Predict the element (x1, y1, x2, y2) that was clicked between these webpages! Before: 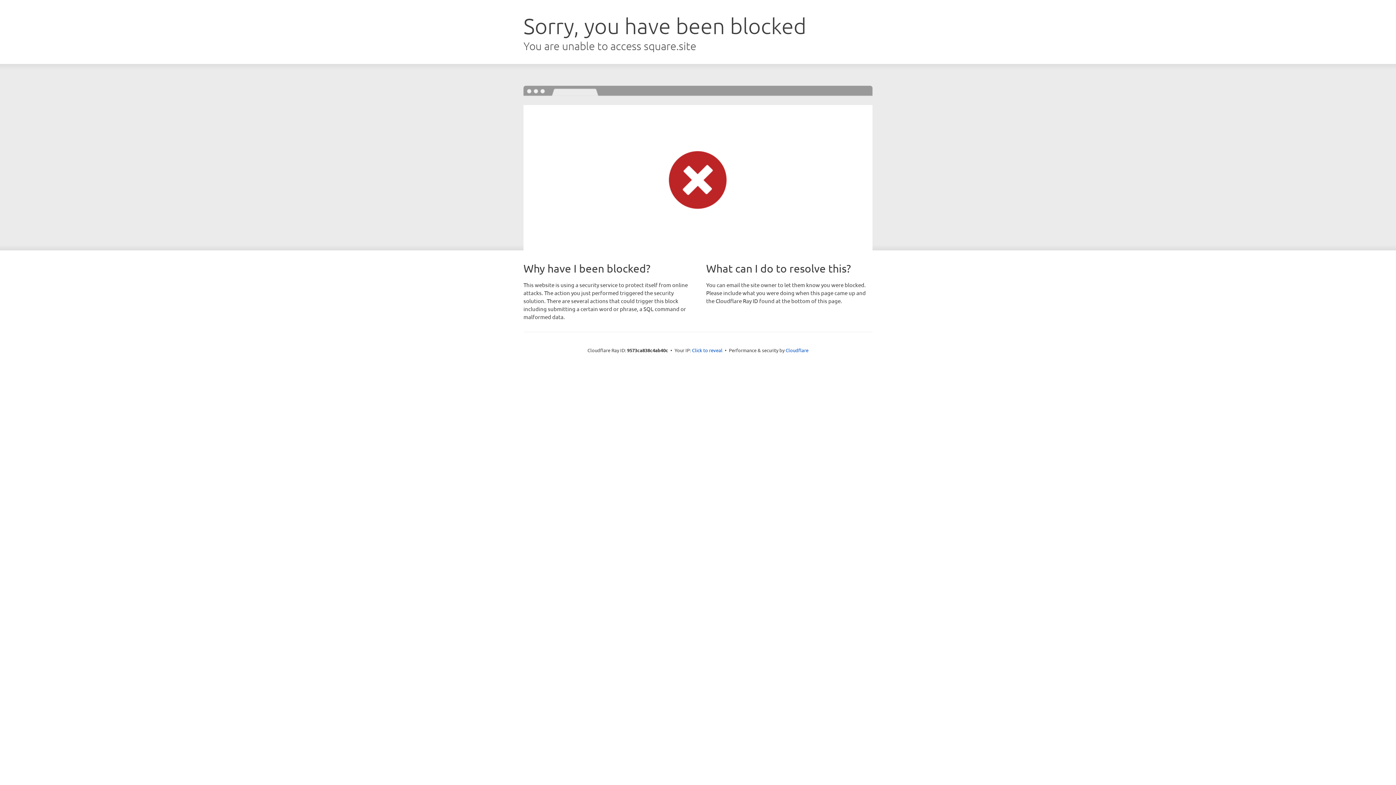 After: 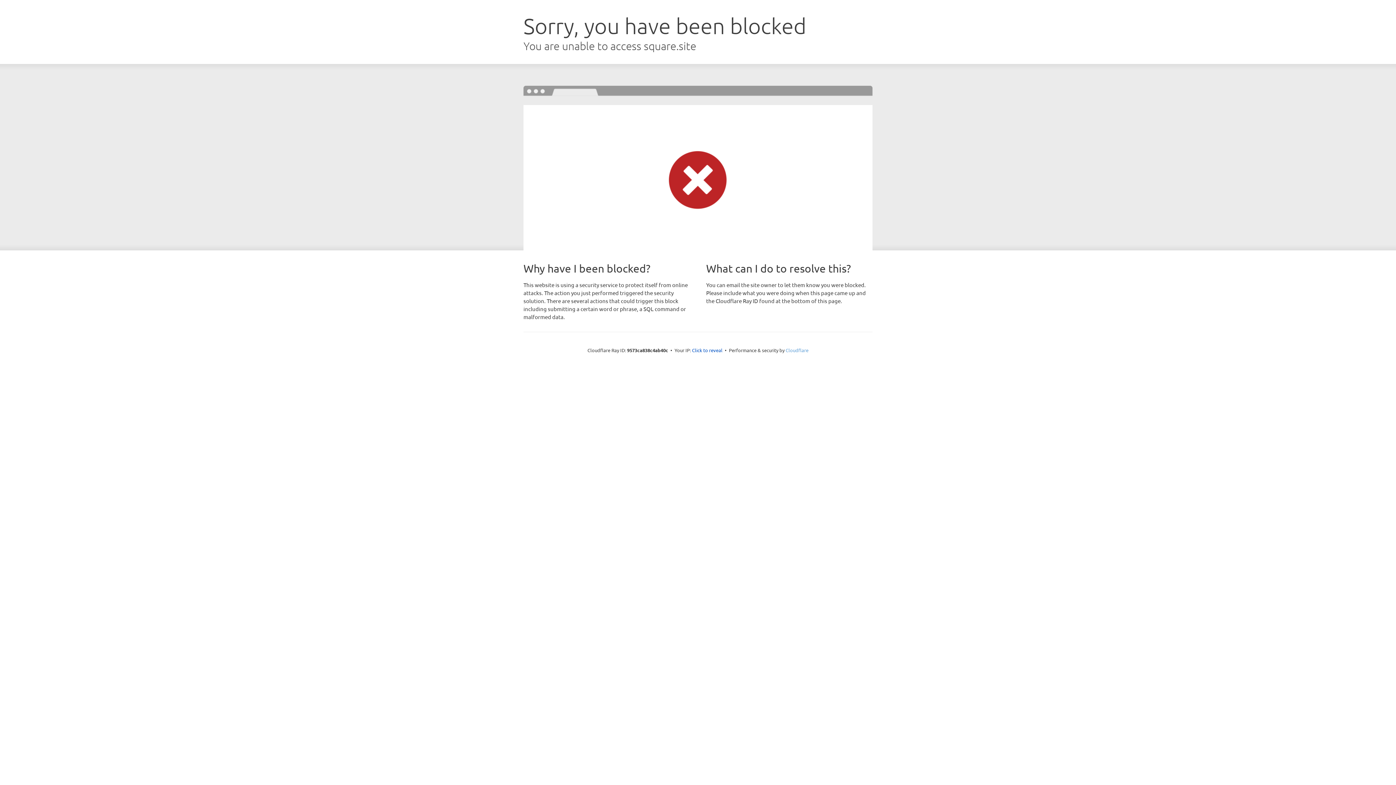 Action: bbox: (785, 347, 808, 353) label: Cloudflare